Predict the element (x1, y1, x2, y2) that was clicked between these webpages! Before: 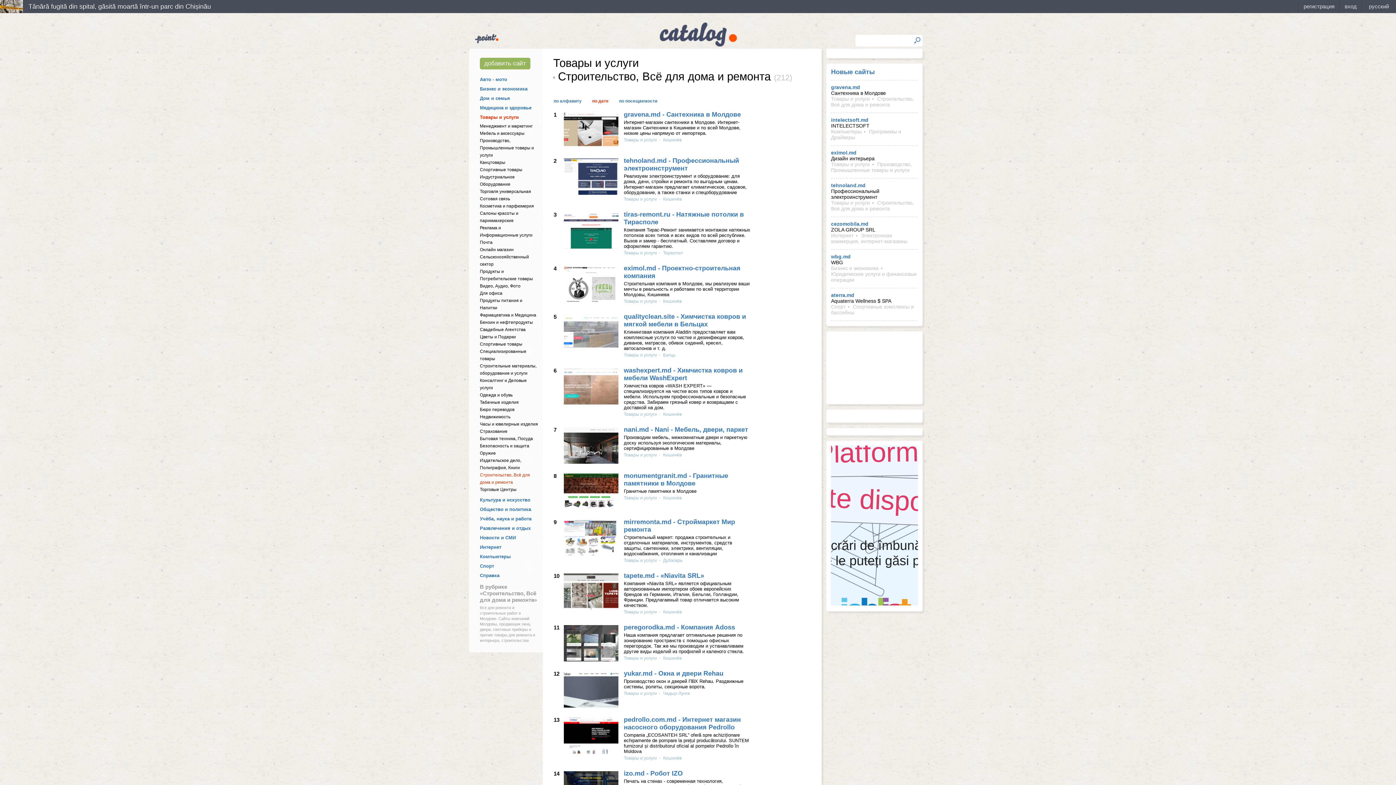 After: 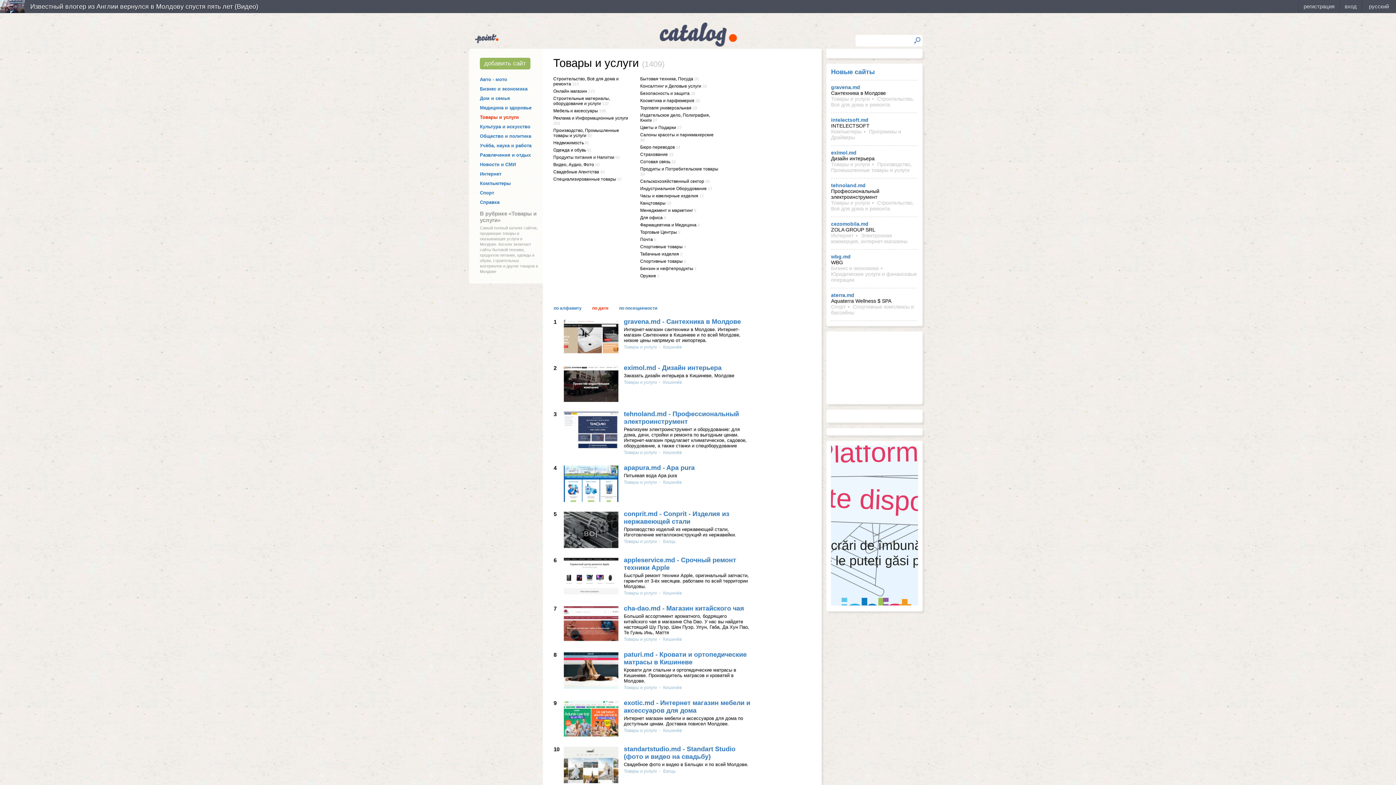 Action: label: Товары и услуги bbox: (624, 691, 657, 696)